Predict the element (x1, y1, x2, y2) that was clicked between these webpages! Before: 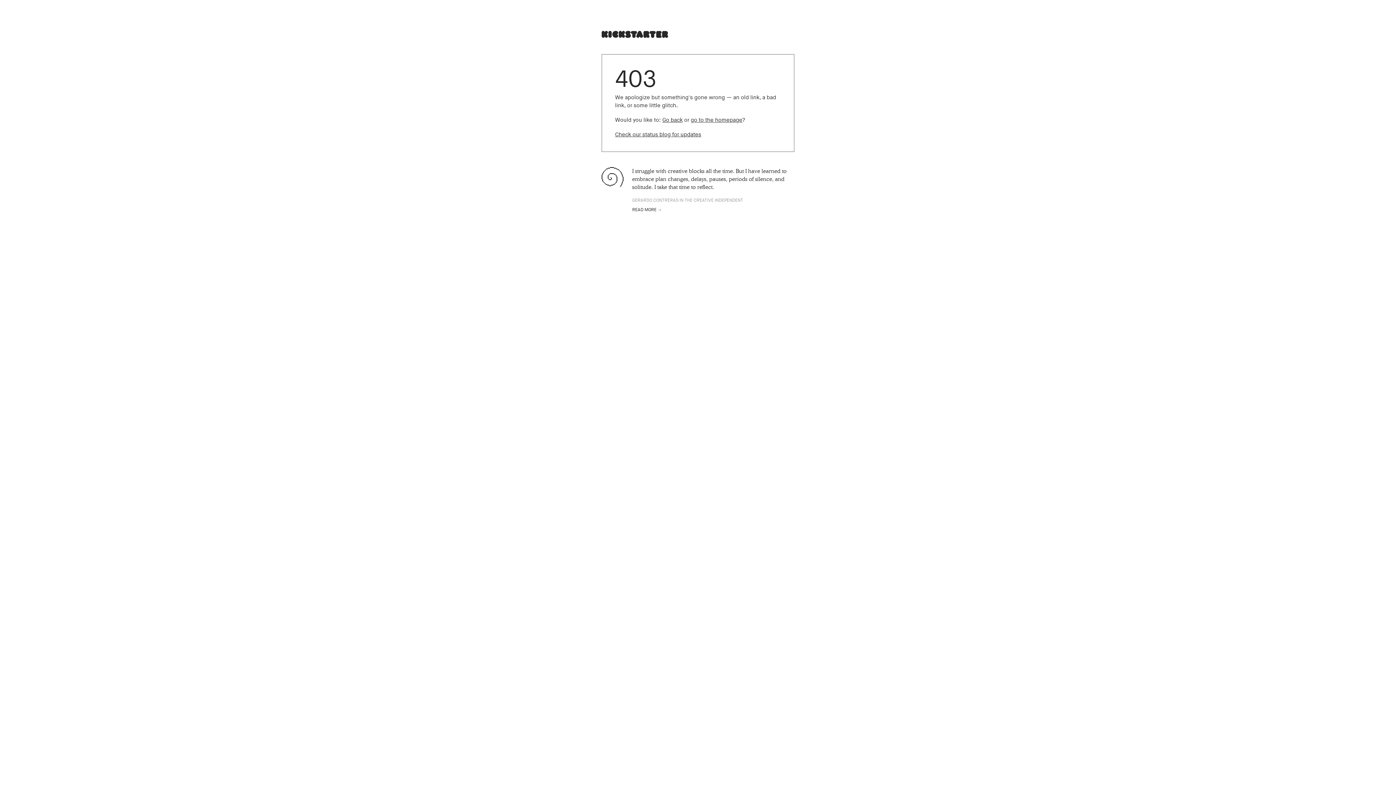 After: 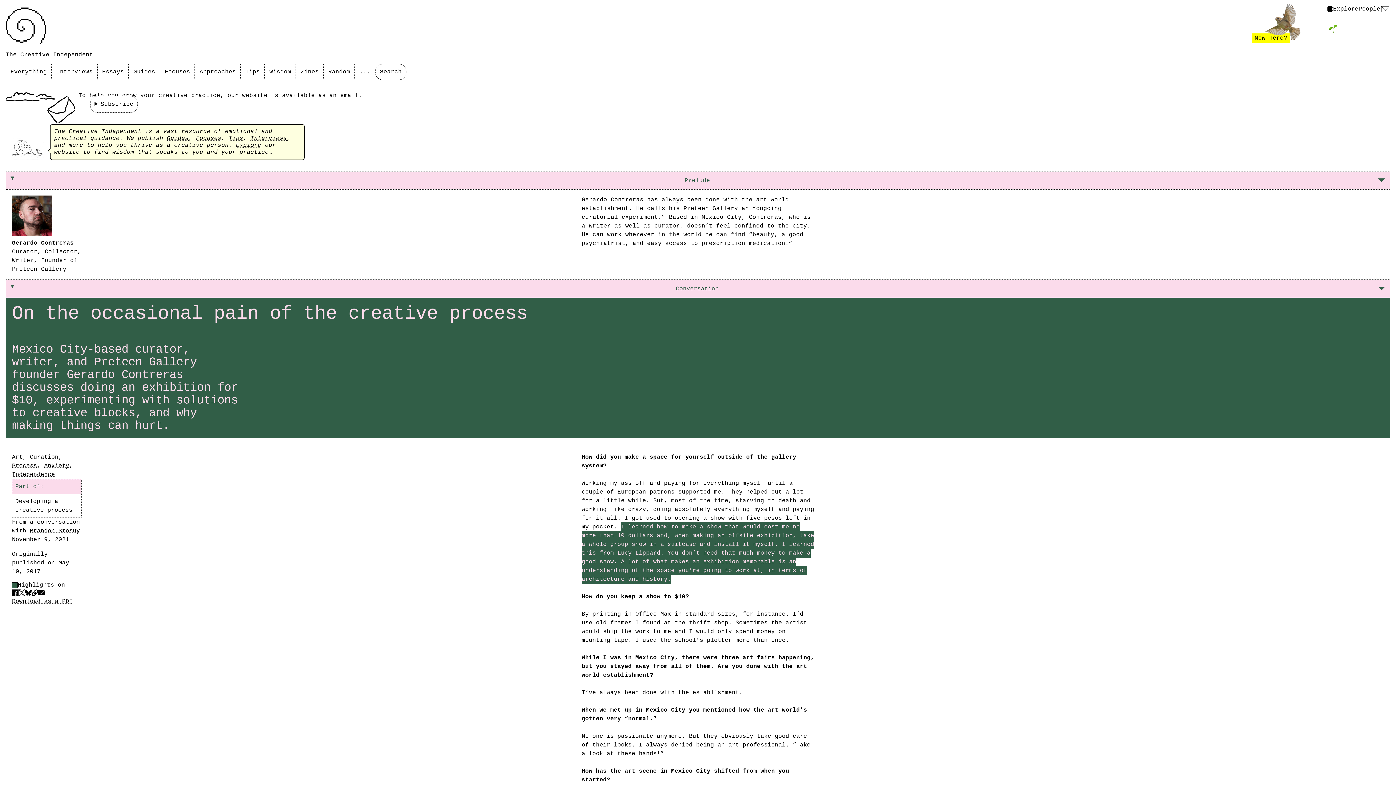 Action: label: I struggle with creative blocks all the time. But I have learned to embrace plan changes, delays, pauses, periods of silence, and solitude. I take that time to reflect.

GERARDO CONTRERAS IN THE CREATIVE INDEPENDENT
READ MORE → bbox: (601, 167, 794, 212)